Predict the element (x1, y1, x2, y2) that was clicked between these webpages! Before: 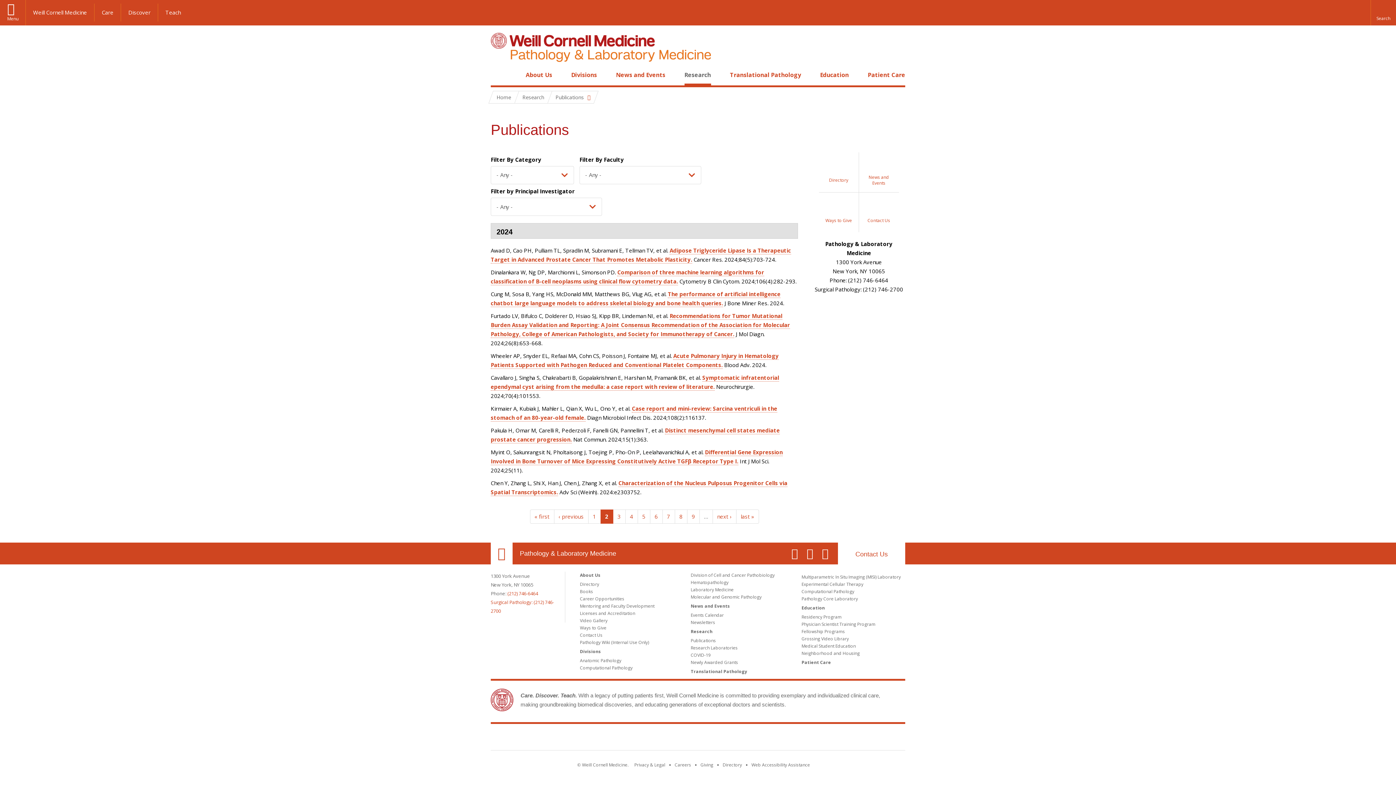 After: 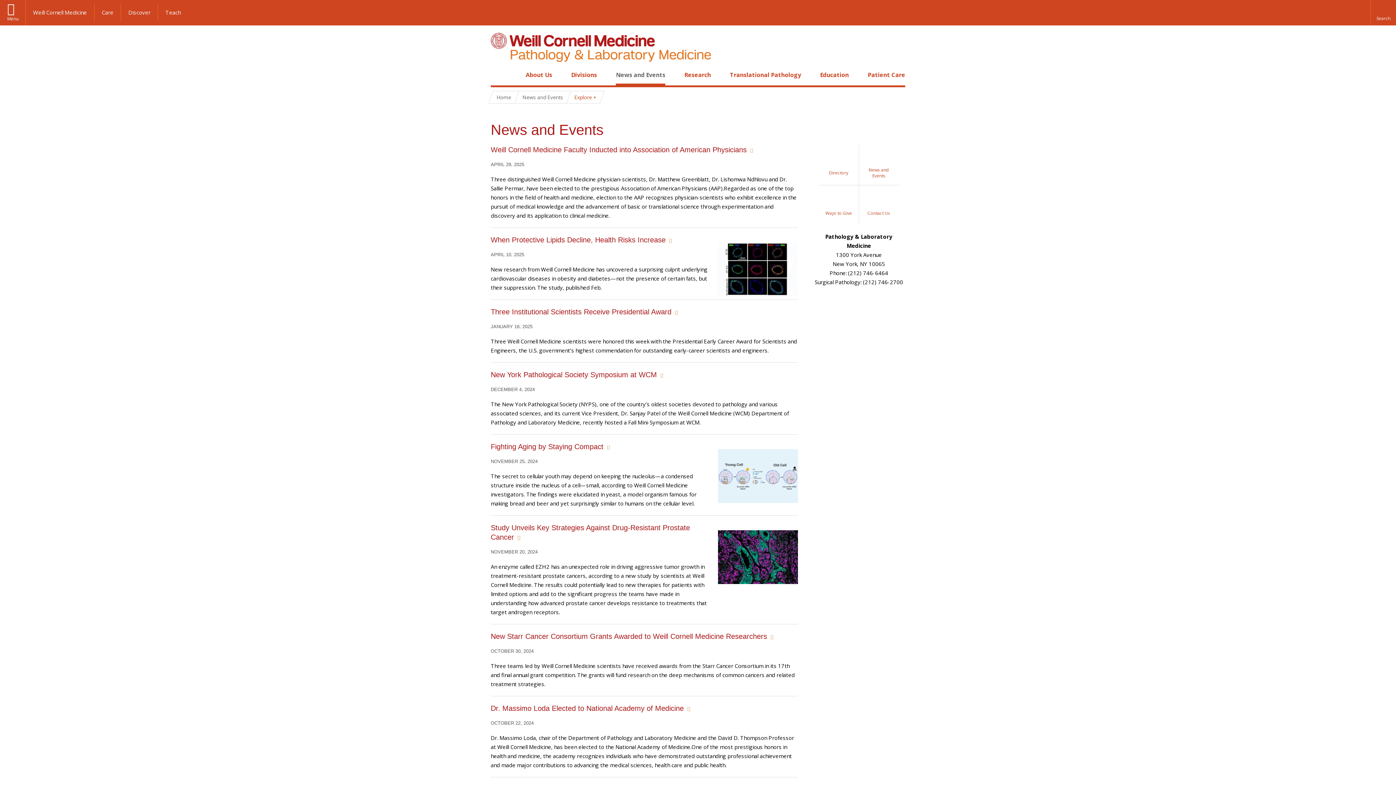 Action: bbox: (616, 70, 665, 78) label: News and Events